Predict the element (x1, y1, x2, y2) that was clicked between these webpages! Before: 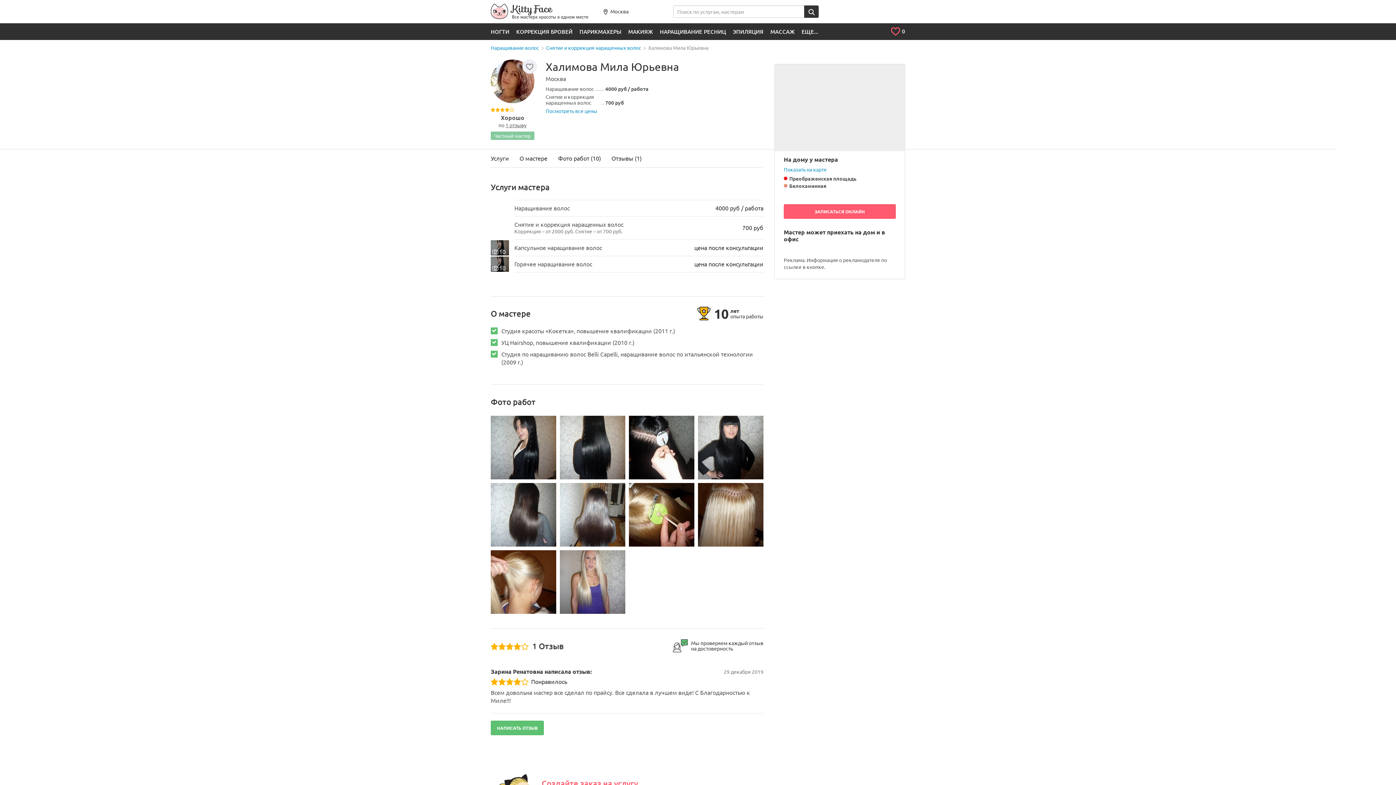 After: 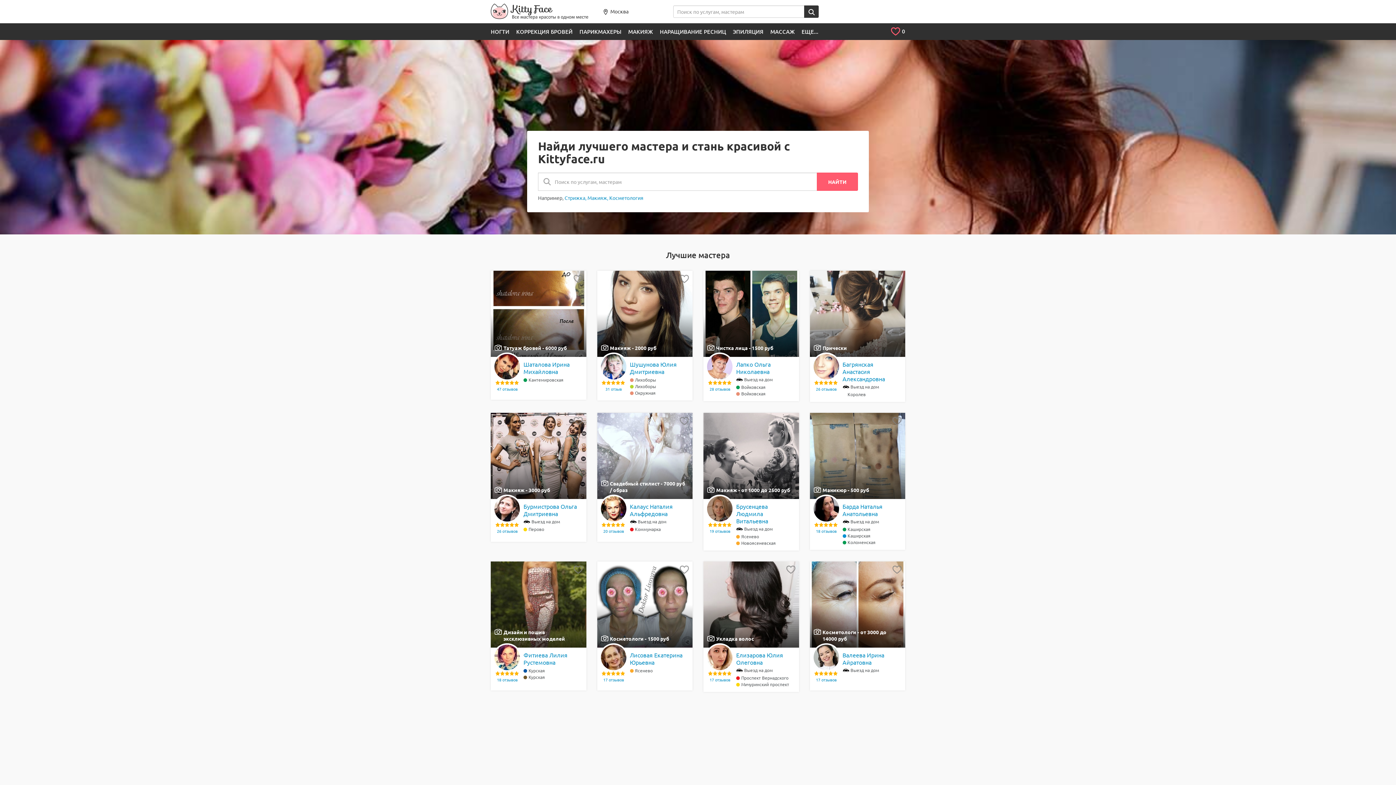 Action: bbox: (490, 3, 588, 19)